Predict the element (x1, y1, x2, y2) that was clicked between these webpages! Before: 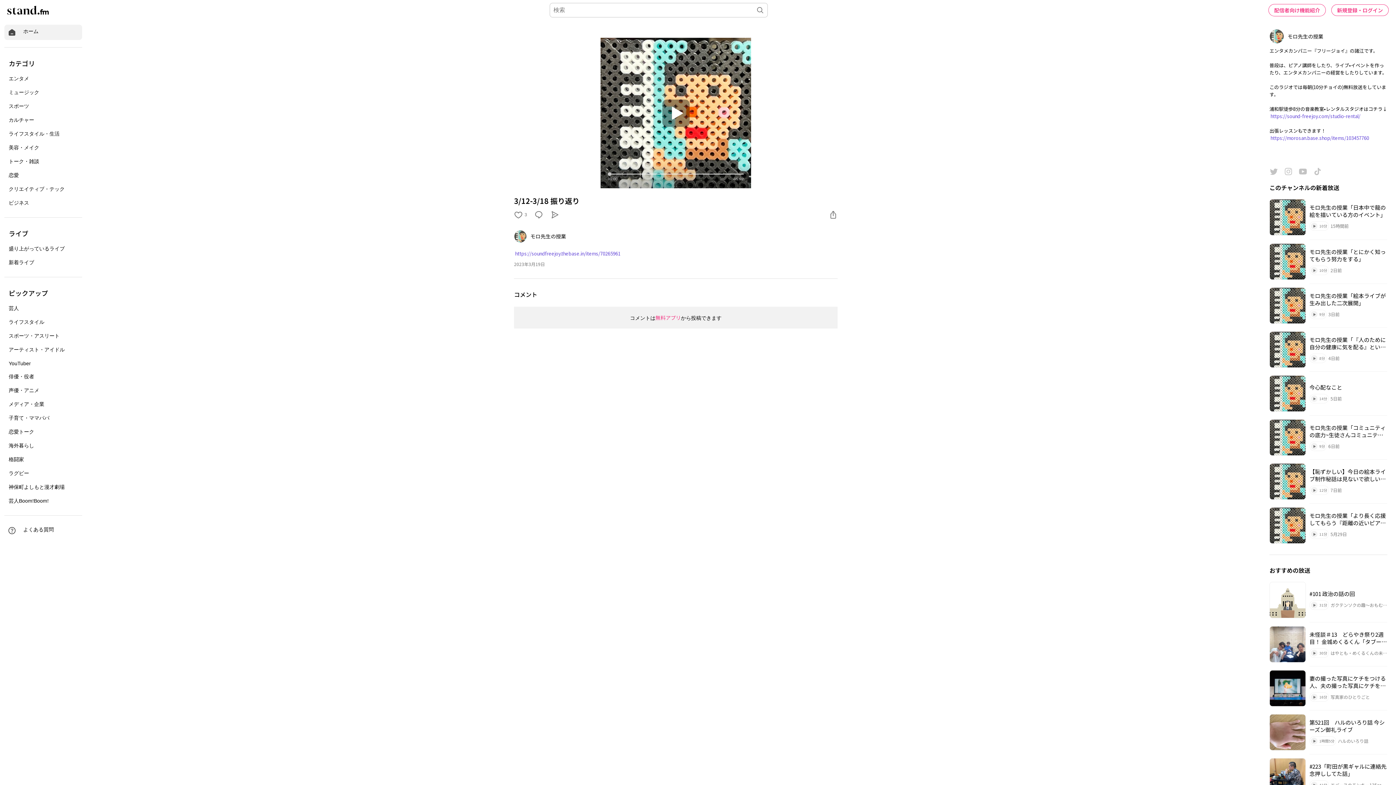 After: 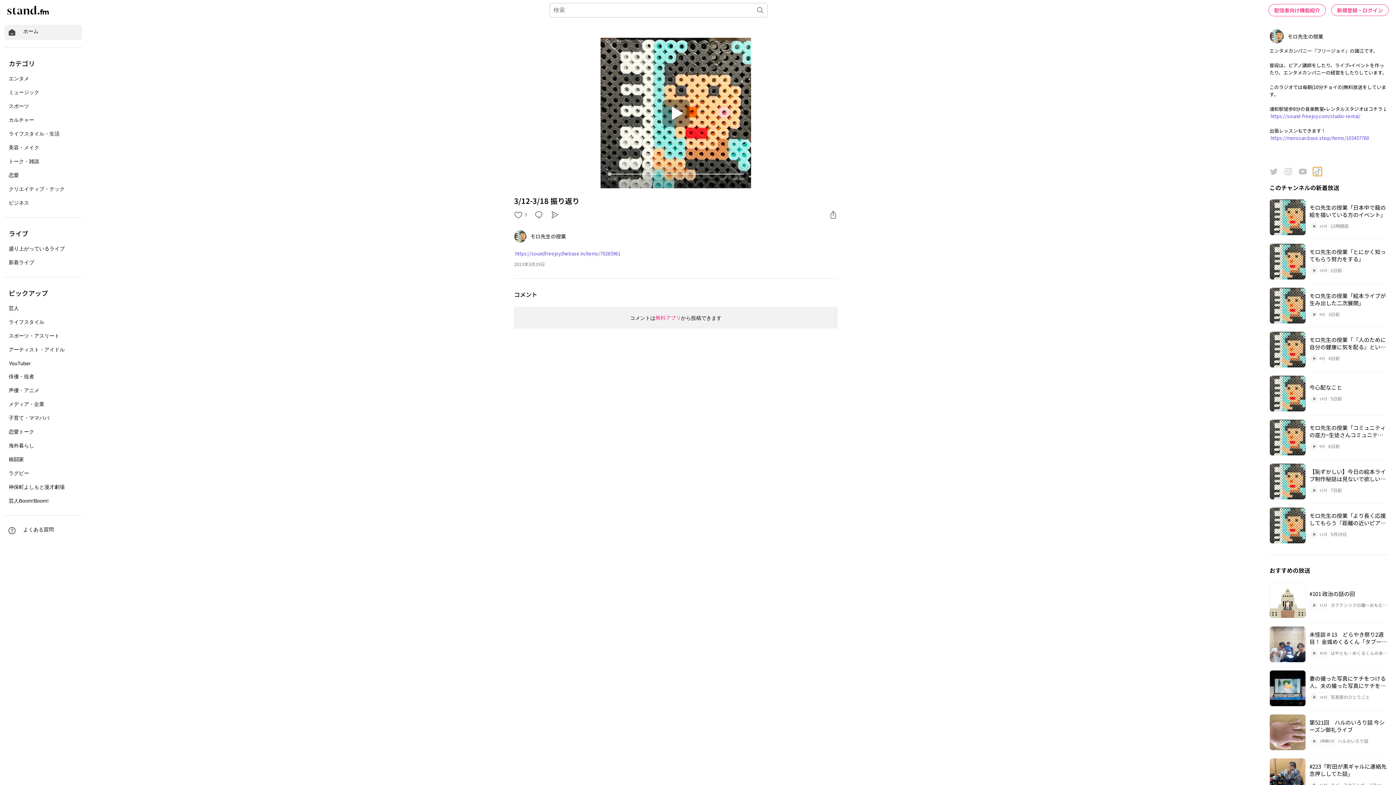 Action: bbox: (1313, 167, 1328, 176)